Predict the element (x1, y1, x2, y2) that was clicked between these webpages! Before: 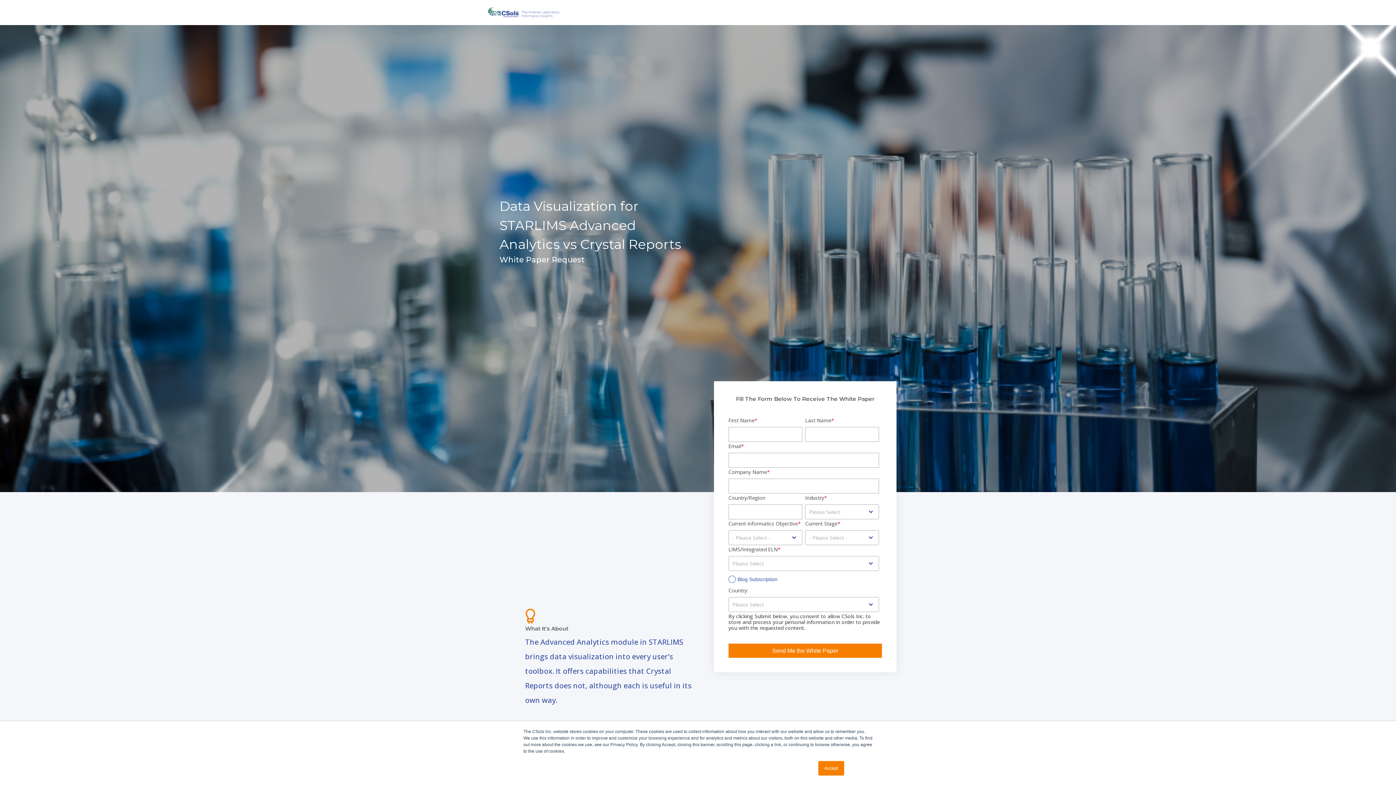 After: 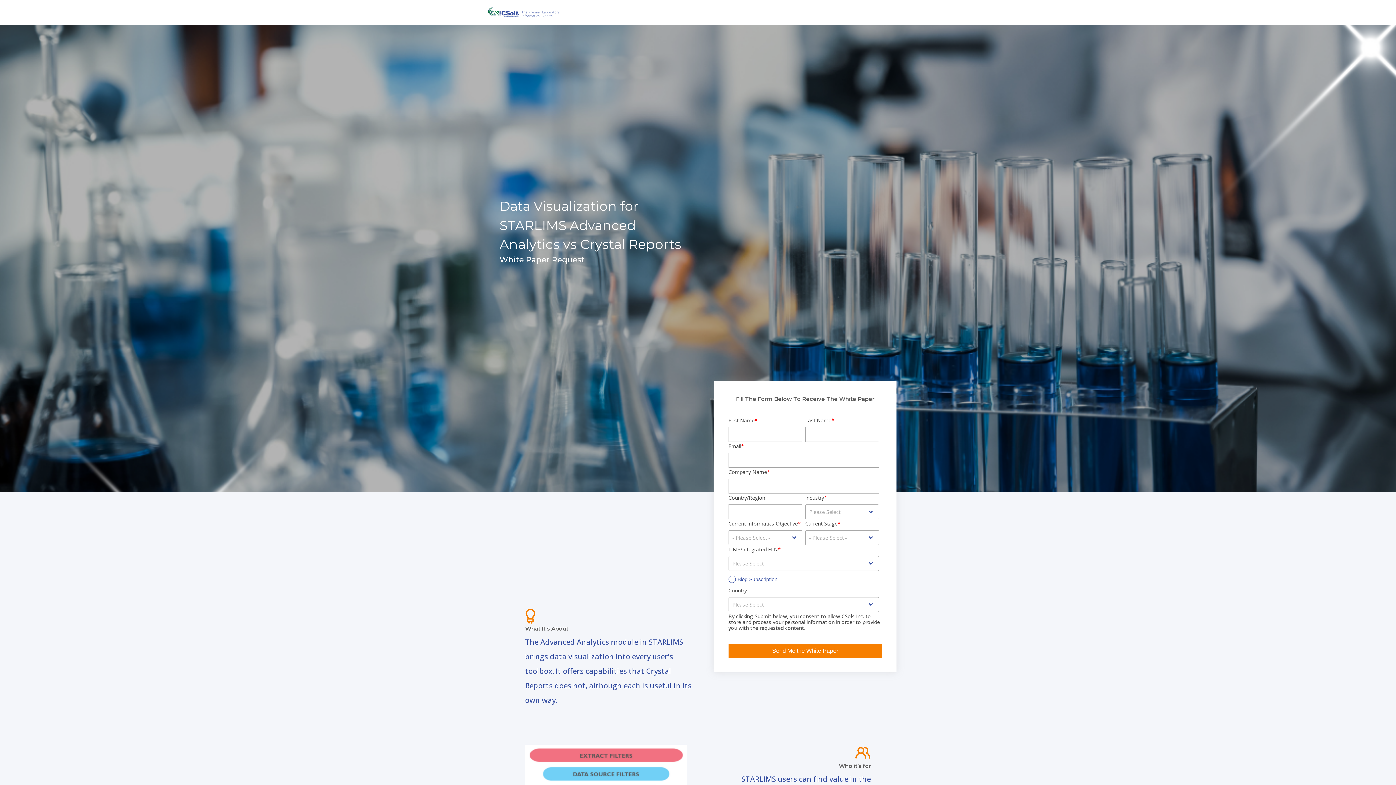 Action: label: Accept bbox: (818, 761, 844, 776)